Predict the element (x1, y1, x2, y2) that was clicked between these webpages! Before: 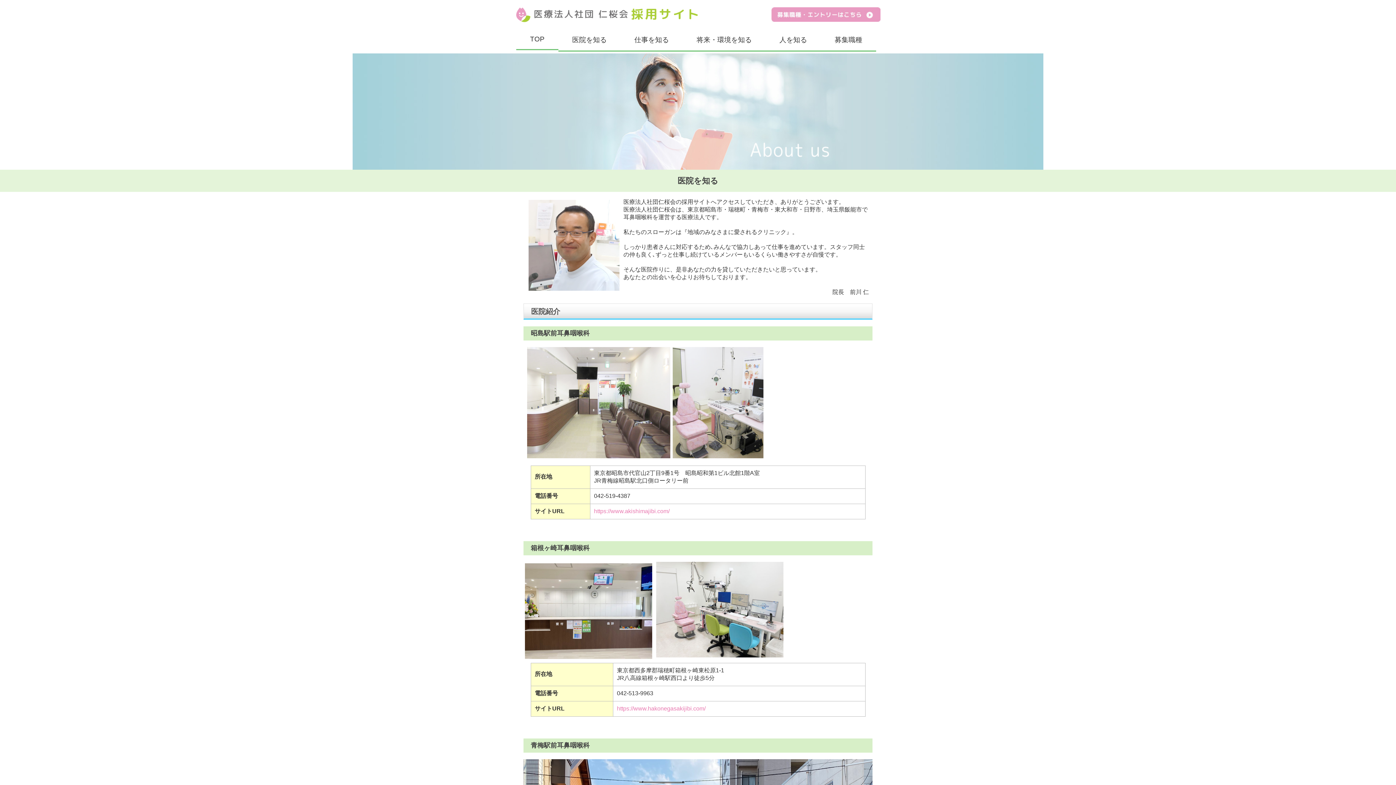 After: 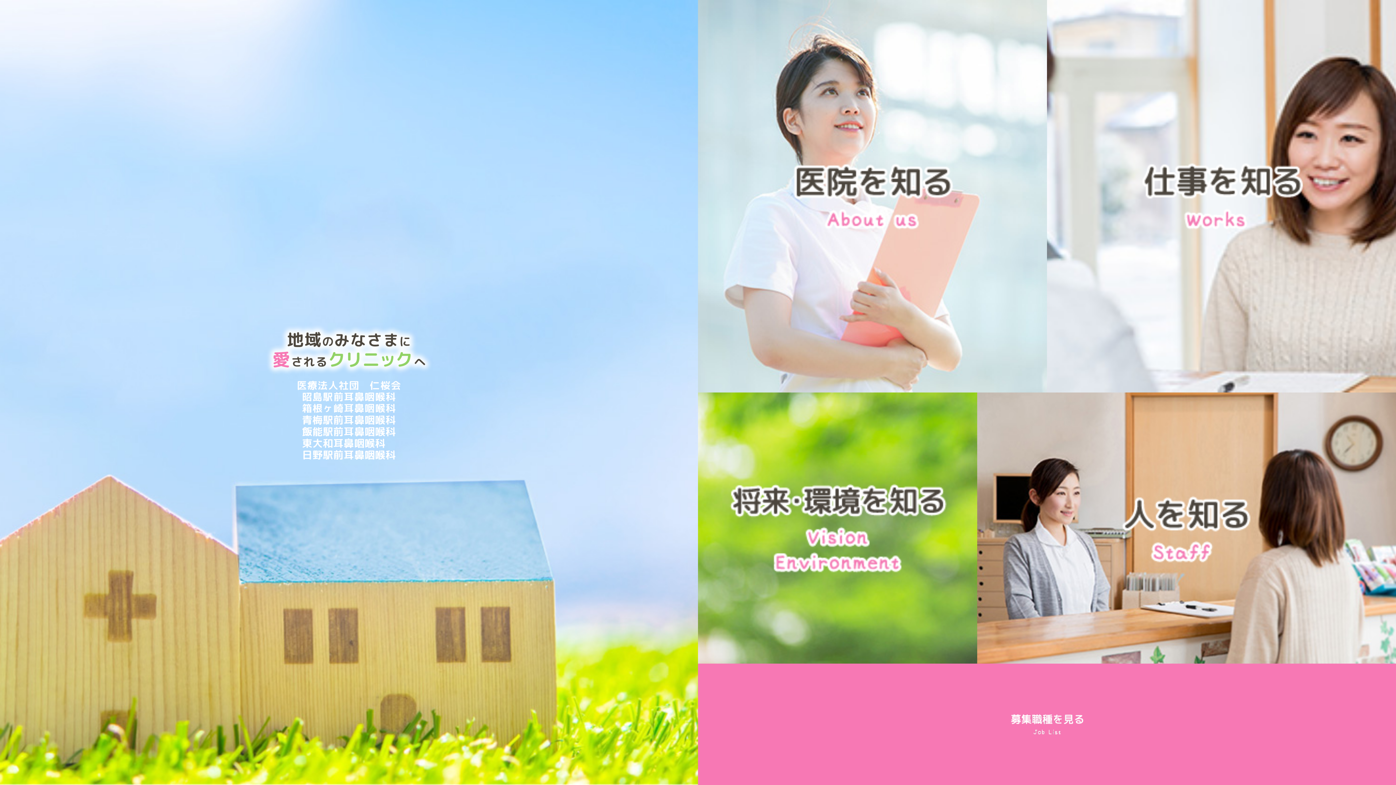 Action: bbox: (516, 16, 698, 22)